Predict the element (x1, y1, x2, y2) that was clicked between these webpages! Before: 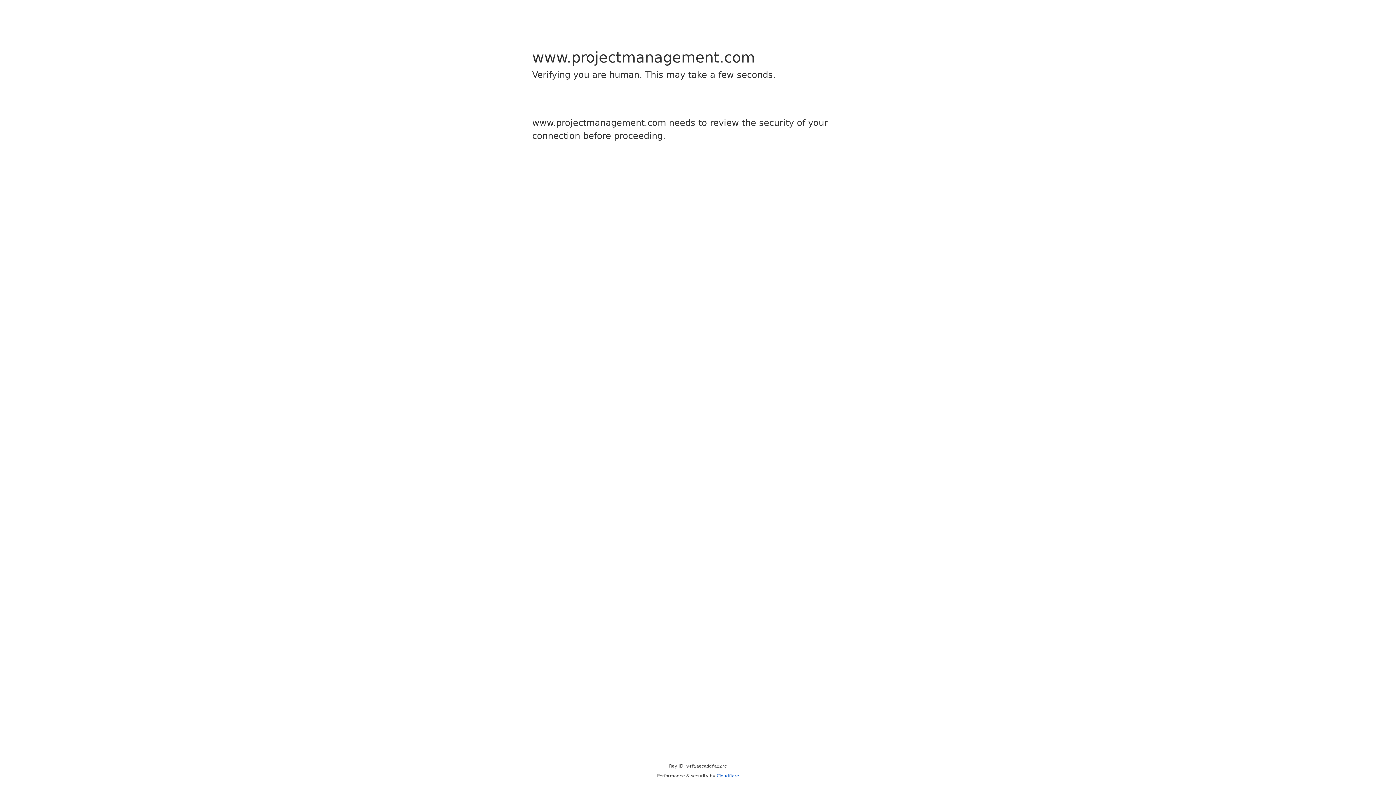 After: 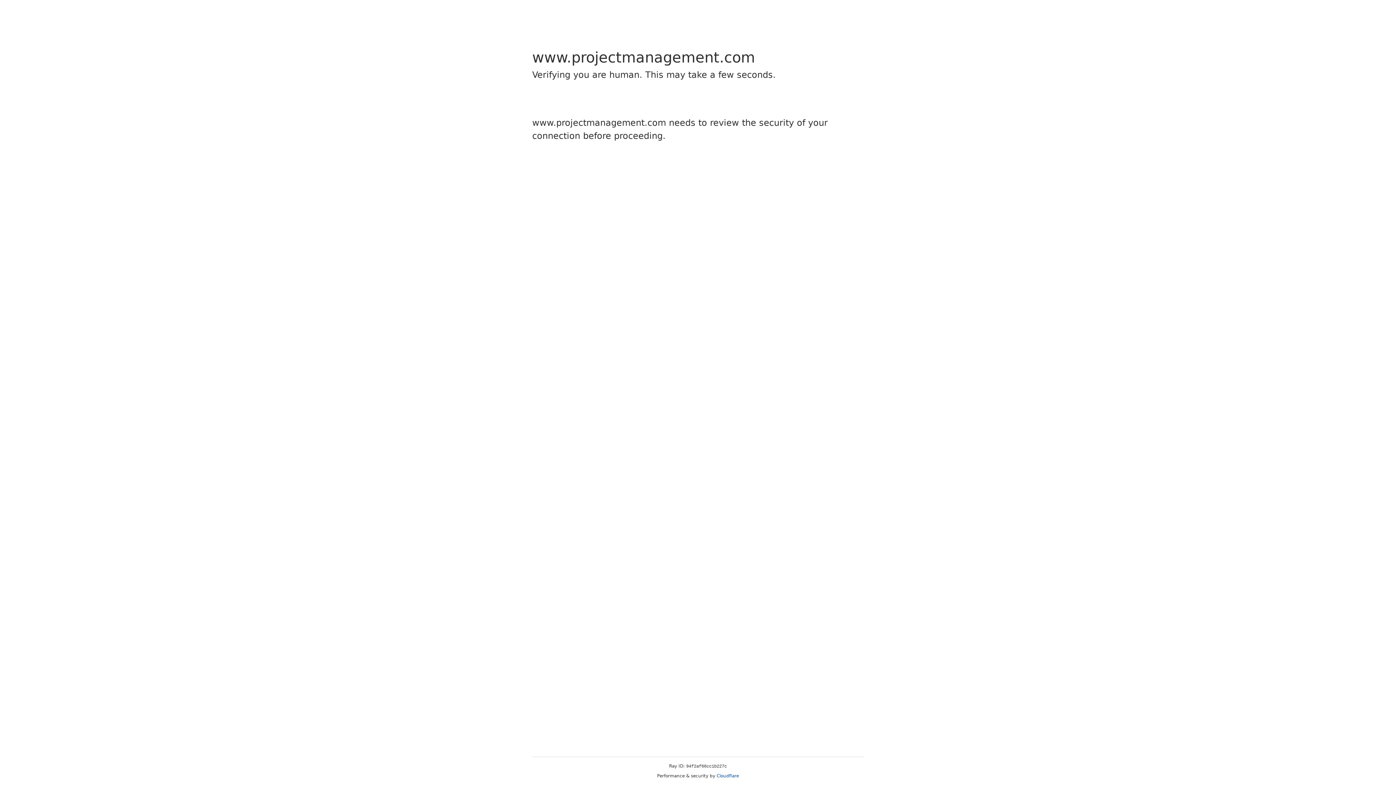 Action: label: Cloudflare bbox: (716, 773, 739, 778)